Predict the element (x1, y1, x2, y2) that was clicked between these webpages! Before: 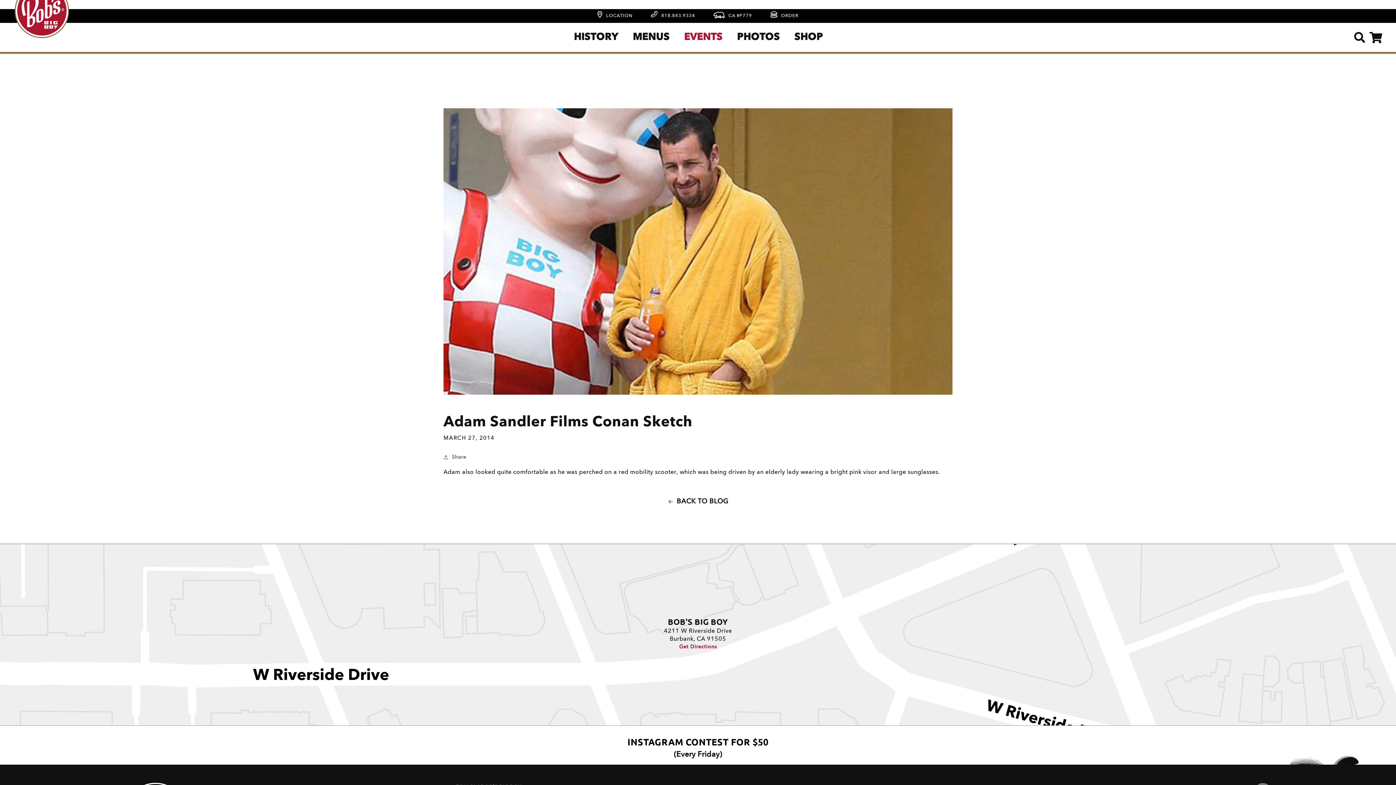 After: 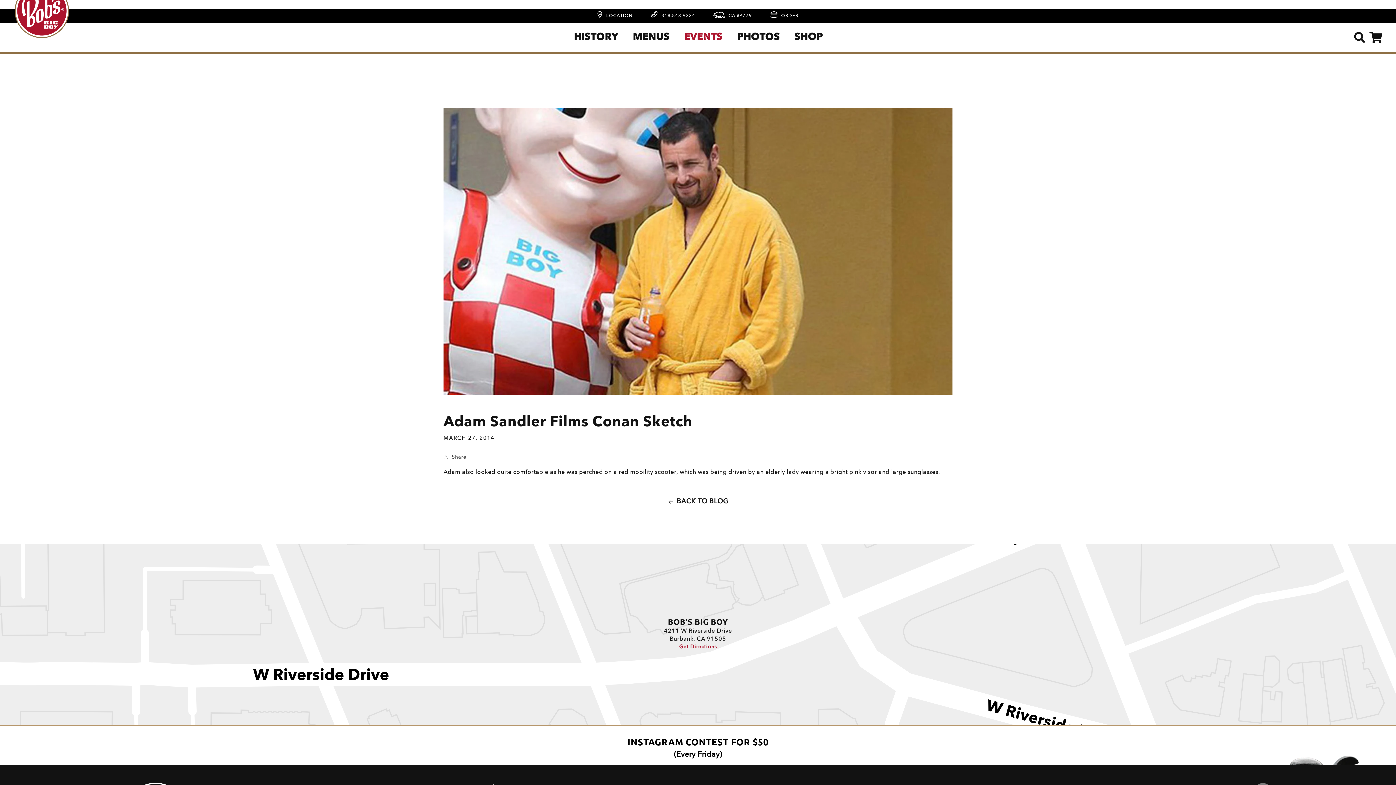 Action: bbox: (770, 9, 798, 22) label: ORDER
LINK OPENS IN A NEW WINDOW